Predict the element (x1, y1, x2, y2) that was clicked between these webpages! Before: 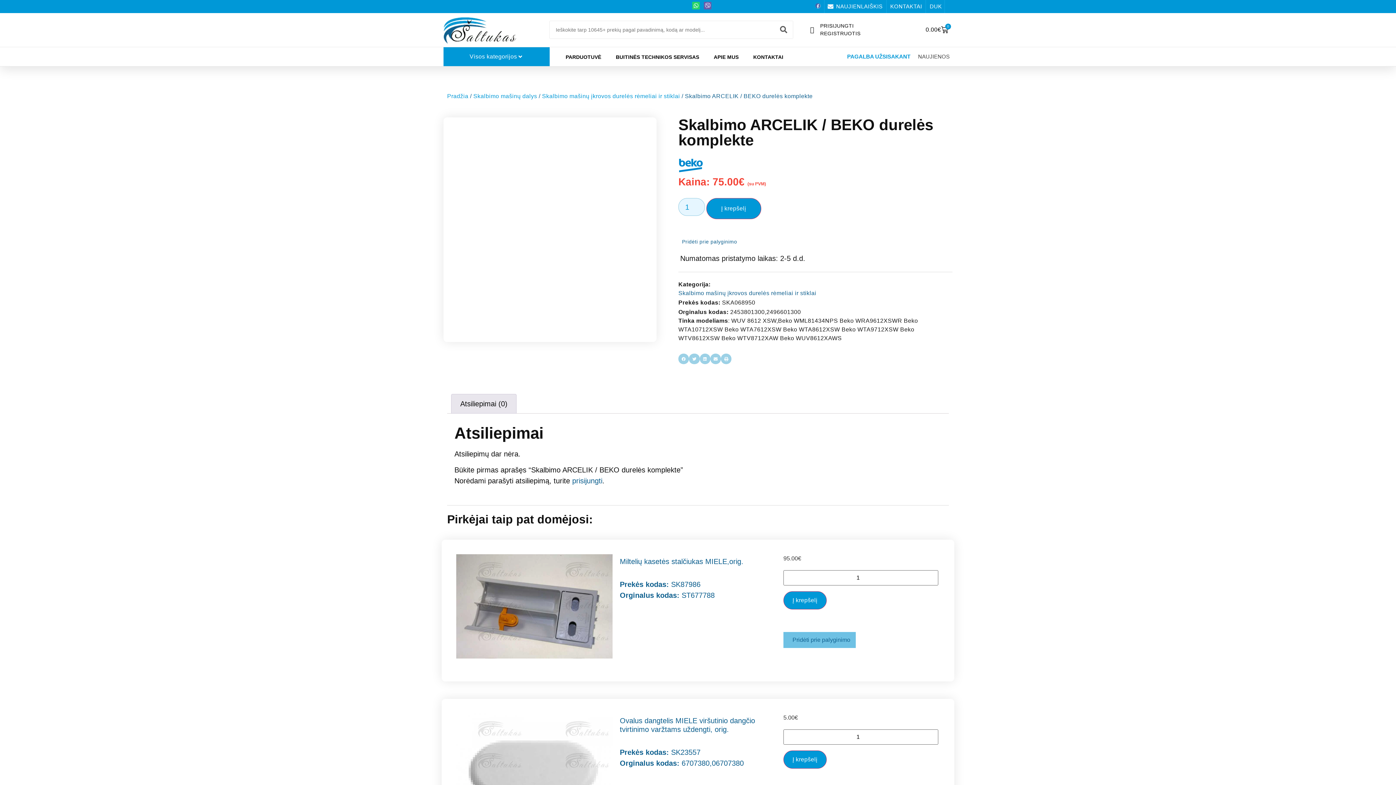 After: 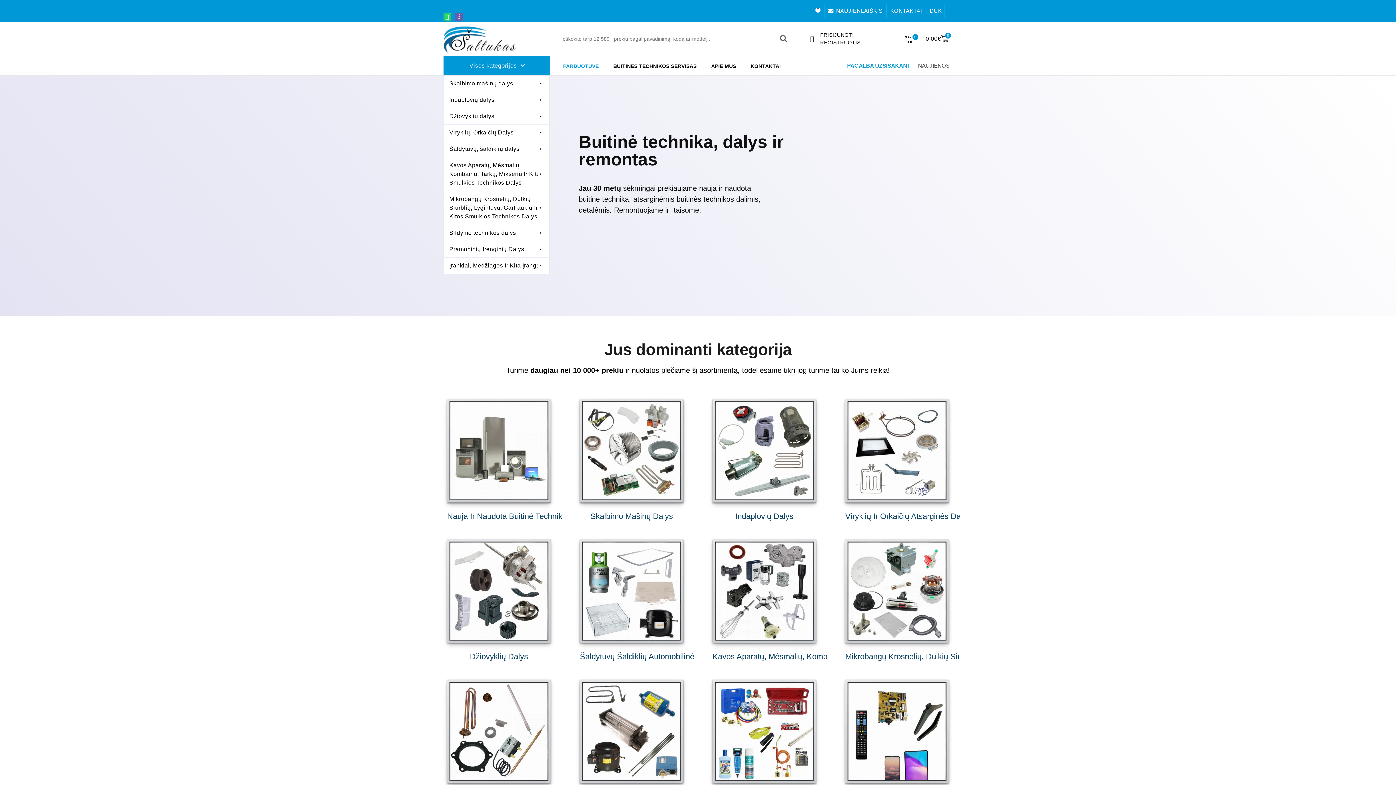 Action: label: prisijungti bbox: (572, 477, 602, 485)